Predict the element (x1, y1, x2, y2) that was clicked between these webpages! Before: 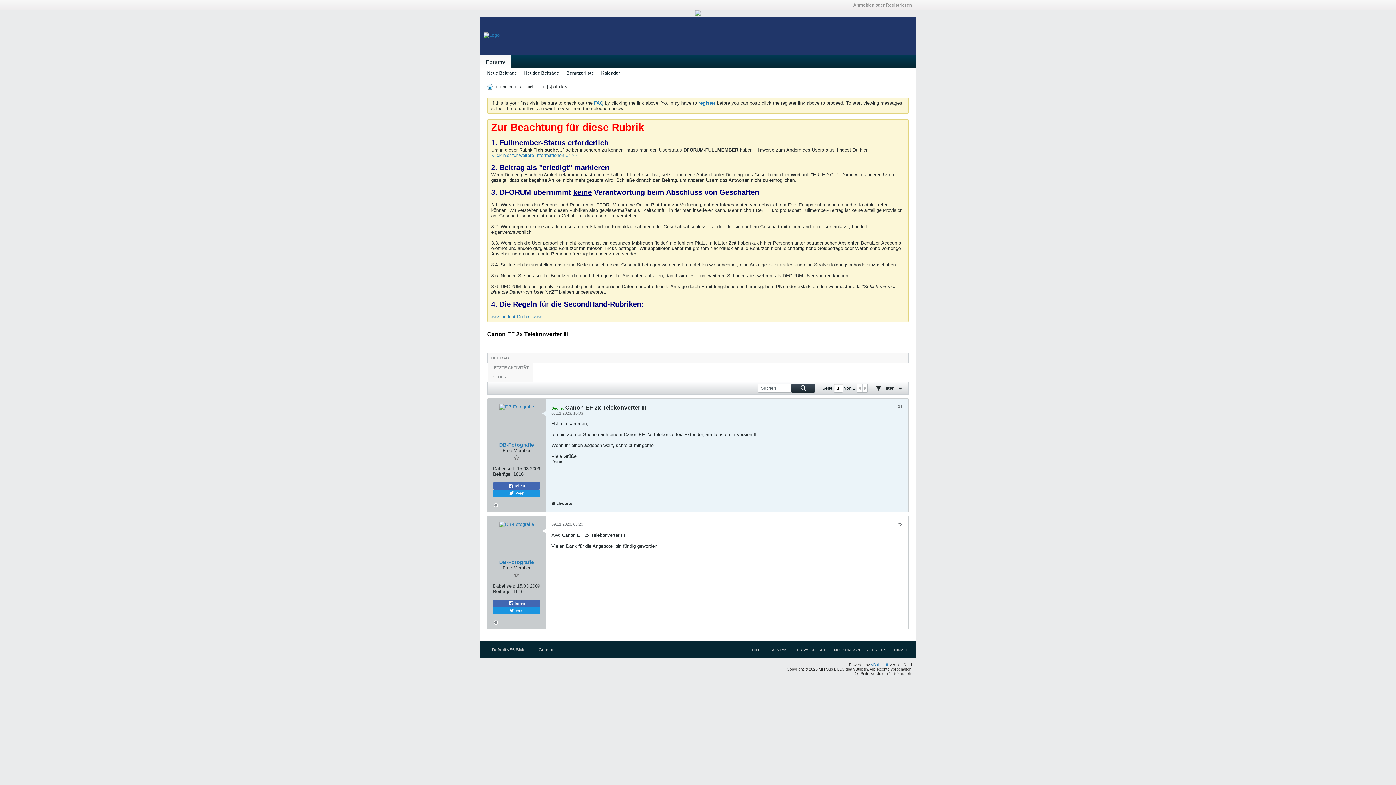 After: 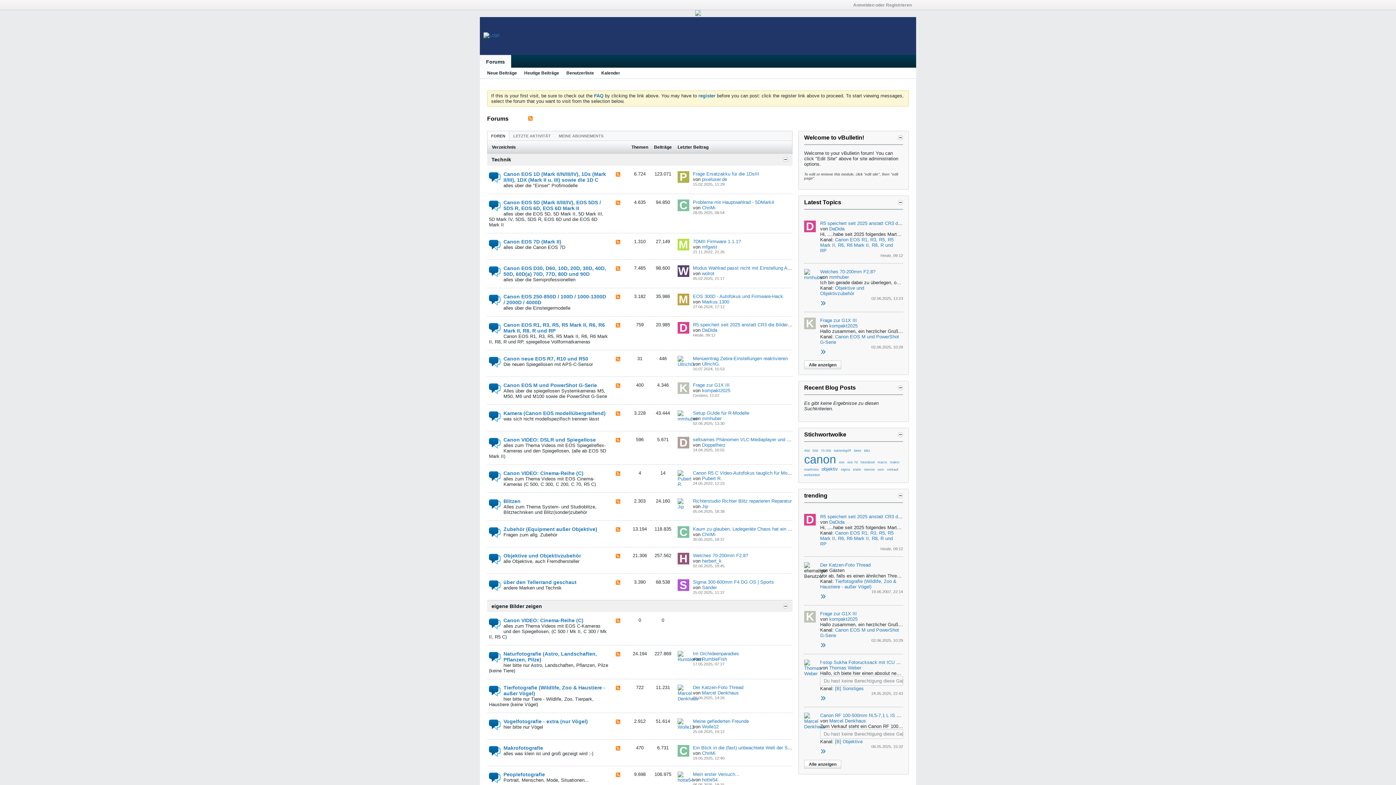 Action: label: LETZTE AKTIVITÄT bbox: (488, 365, 532, 369)